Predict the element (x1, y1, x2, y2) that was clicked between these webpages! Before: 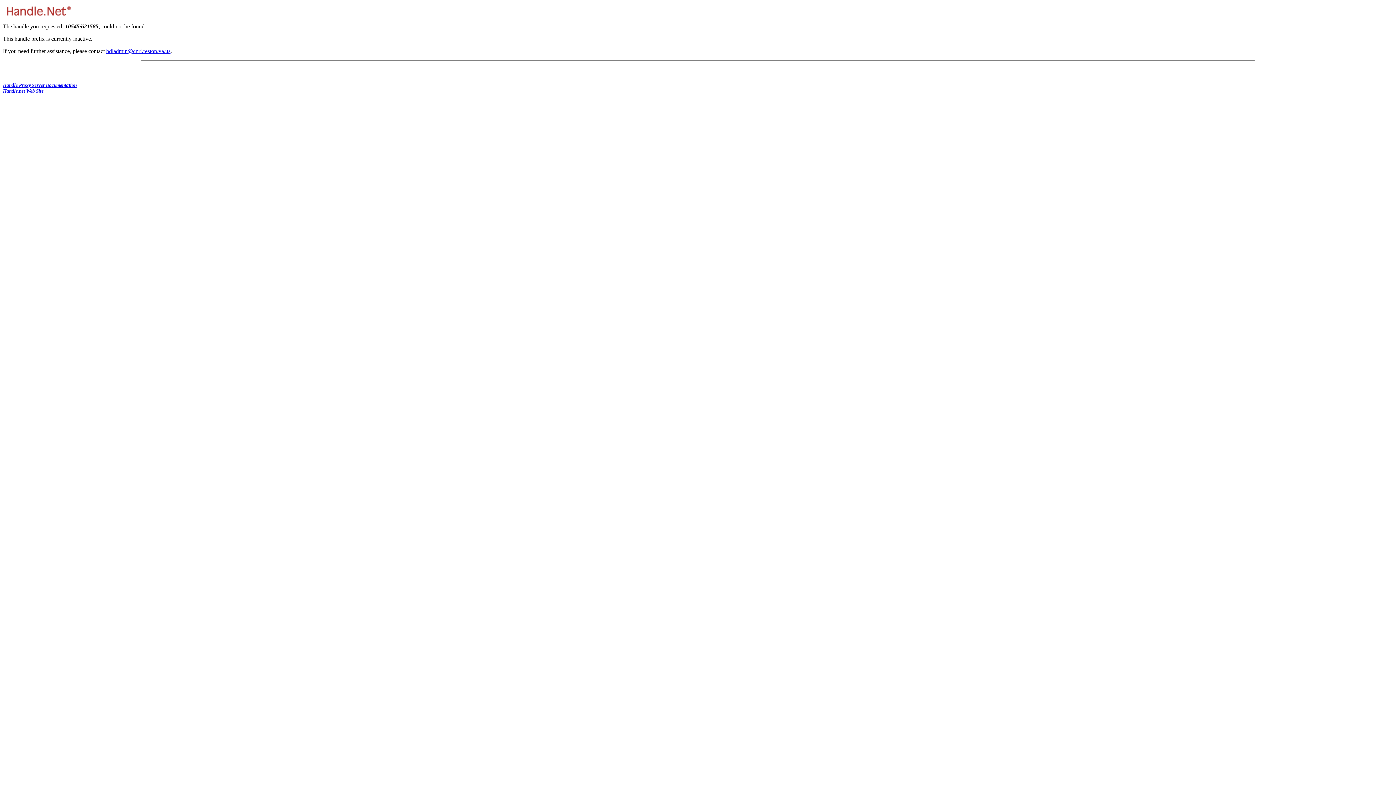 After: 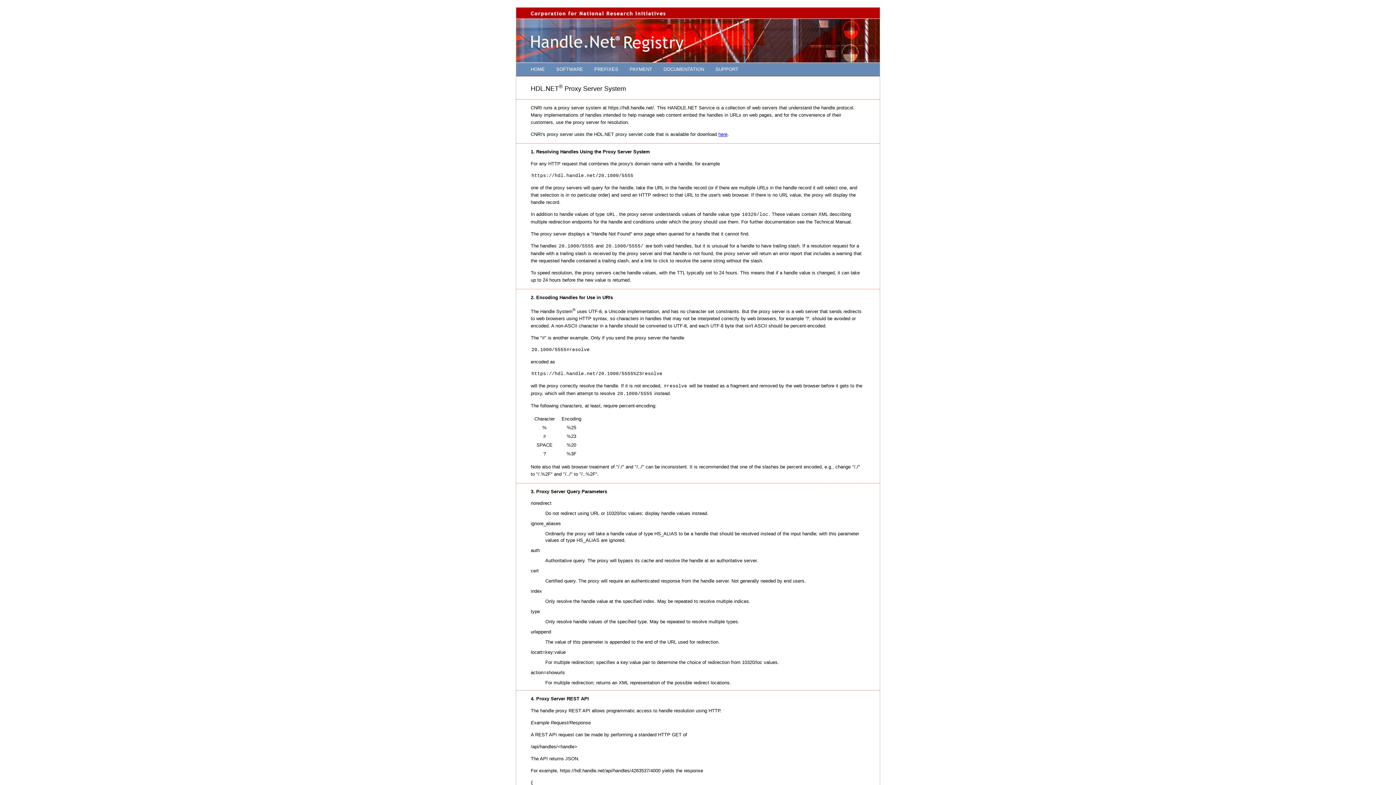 Action: label: Handle Proxy Server Documentation bbox: (2, 82, 76, 88)